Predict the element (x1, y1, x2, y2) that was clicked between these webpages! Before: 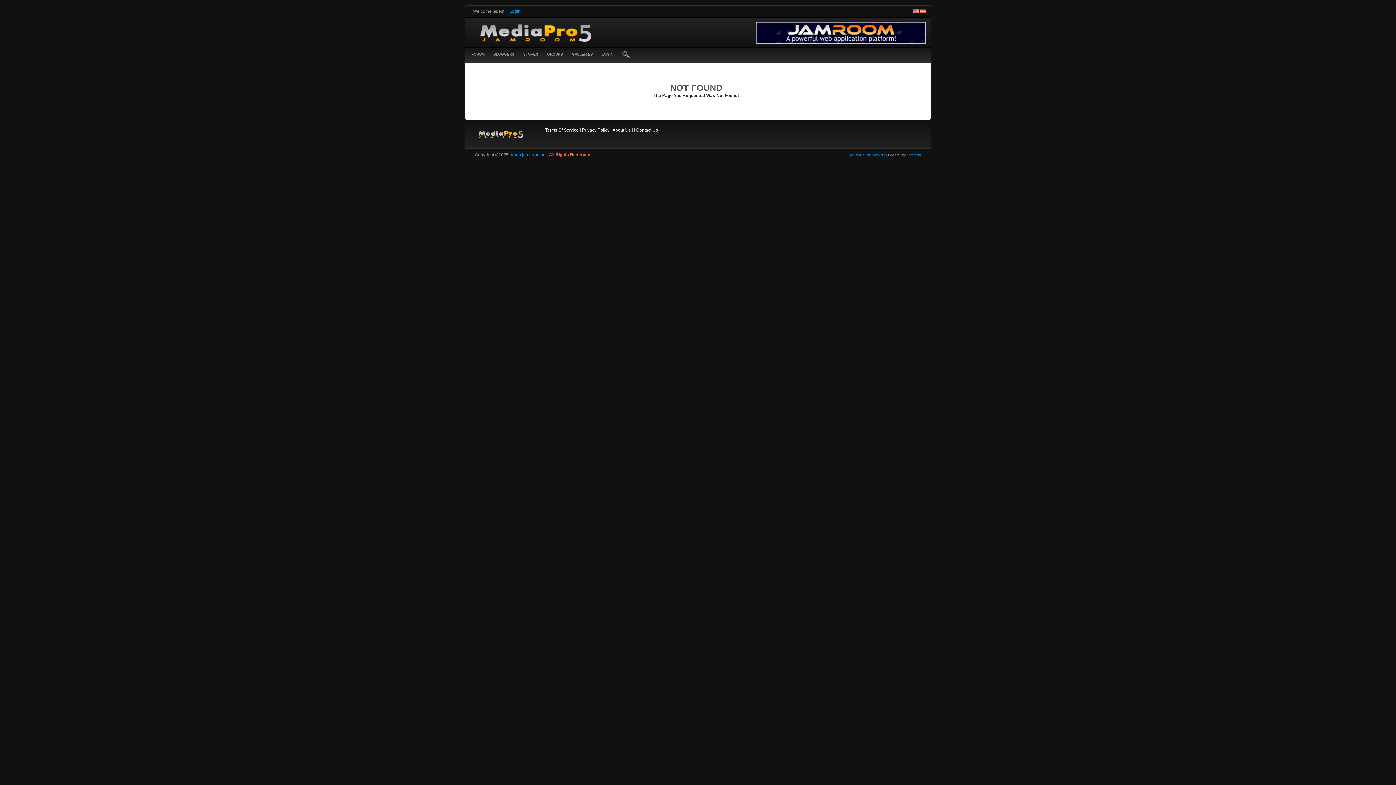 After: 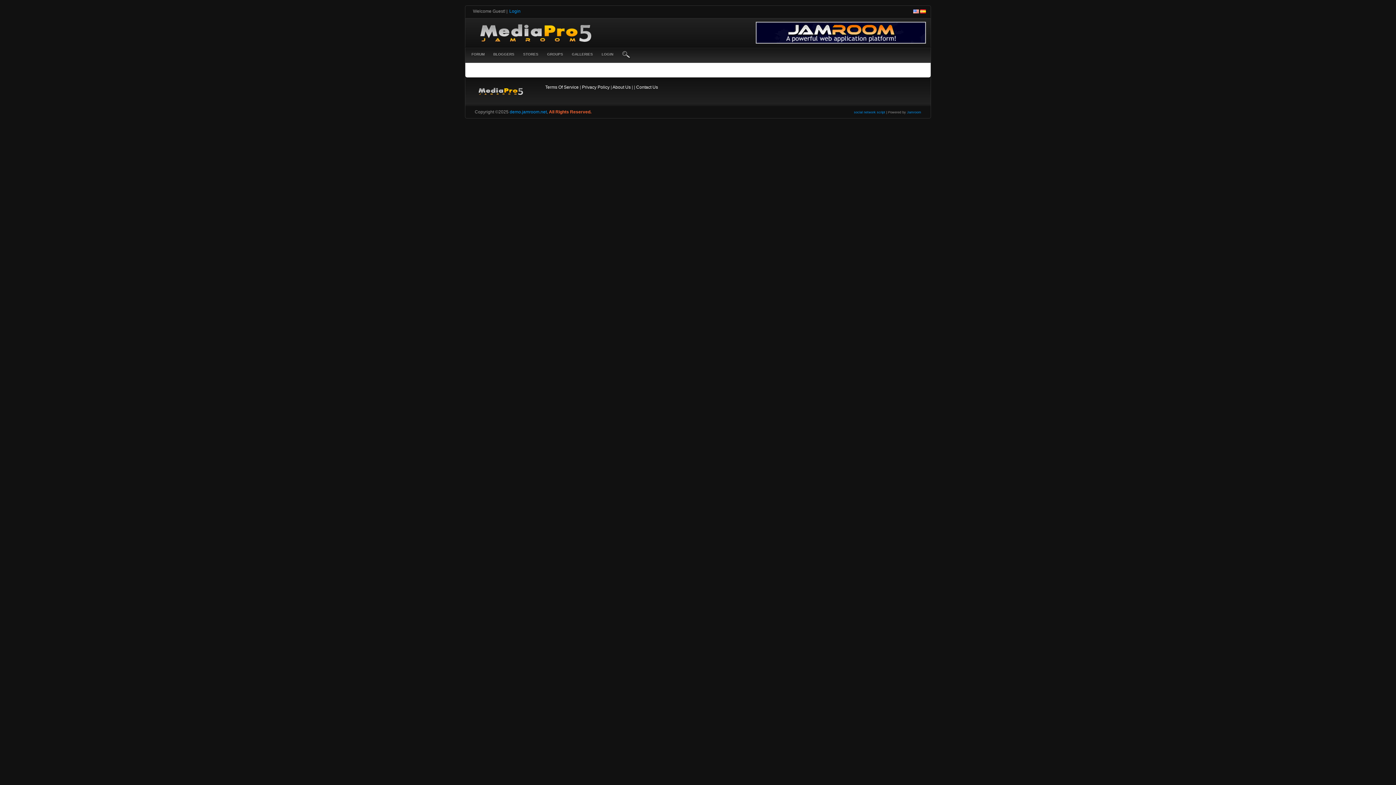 Action: bbox: (582, 127, 609, 132) label: Privacy Policy